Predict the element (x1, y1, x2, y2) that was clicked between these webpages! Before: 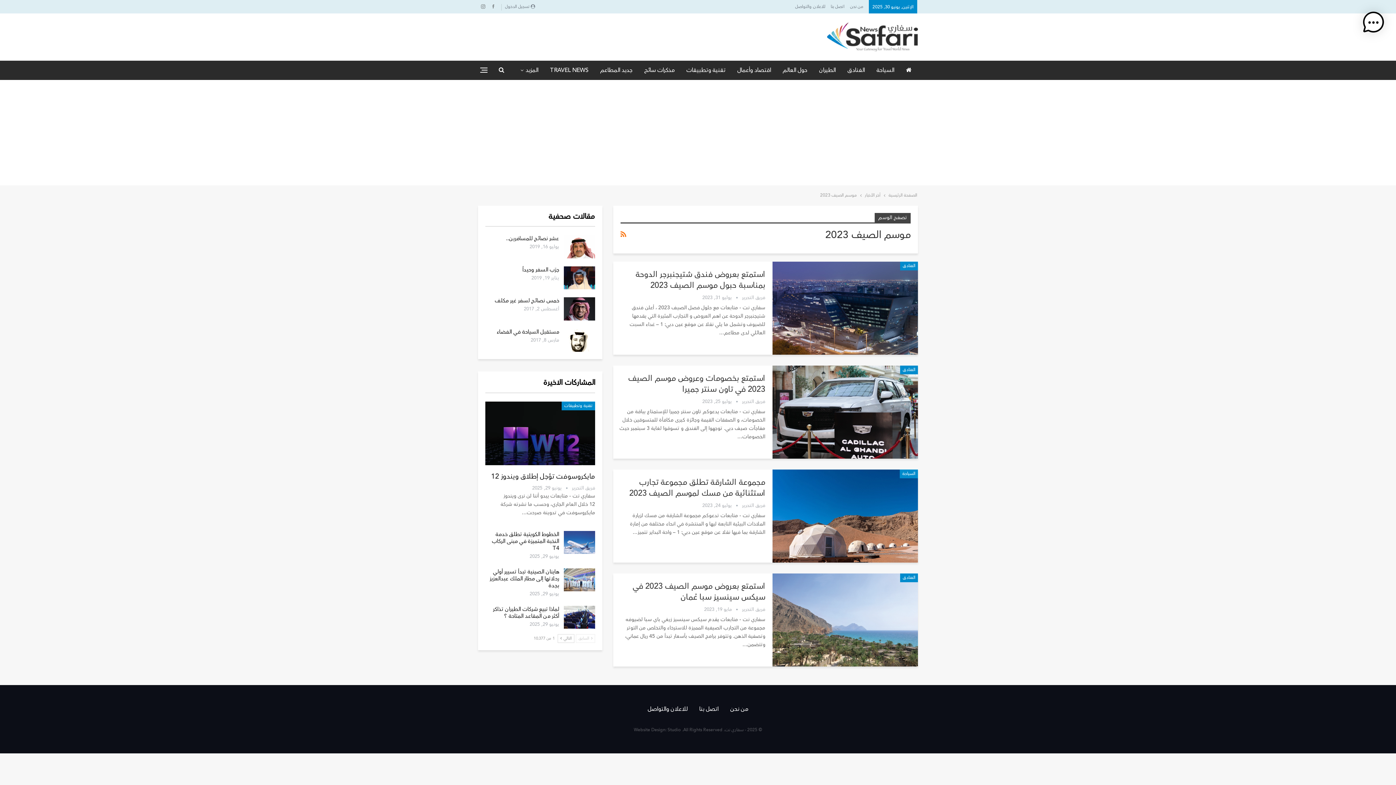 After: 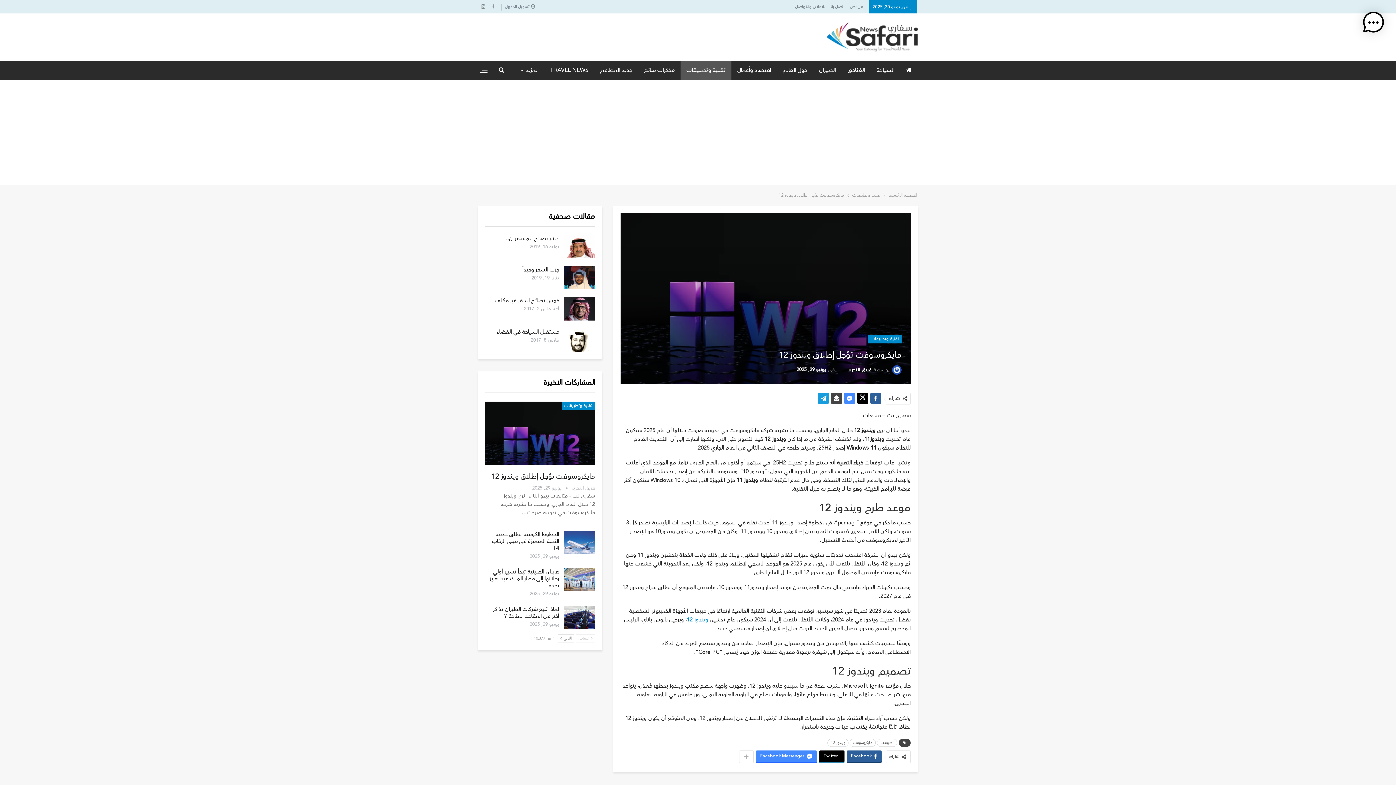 Action: bbox: (485, 401, 595, 465)